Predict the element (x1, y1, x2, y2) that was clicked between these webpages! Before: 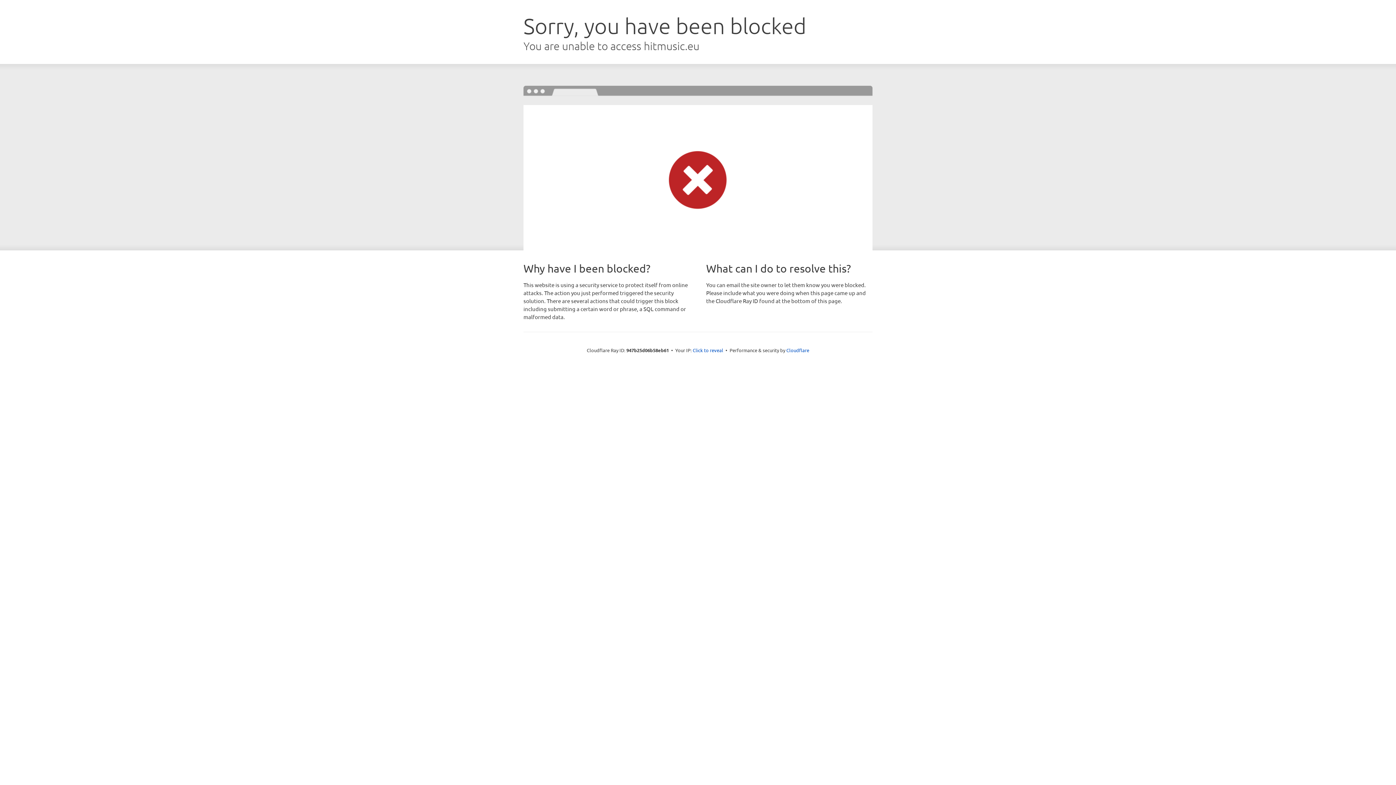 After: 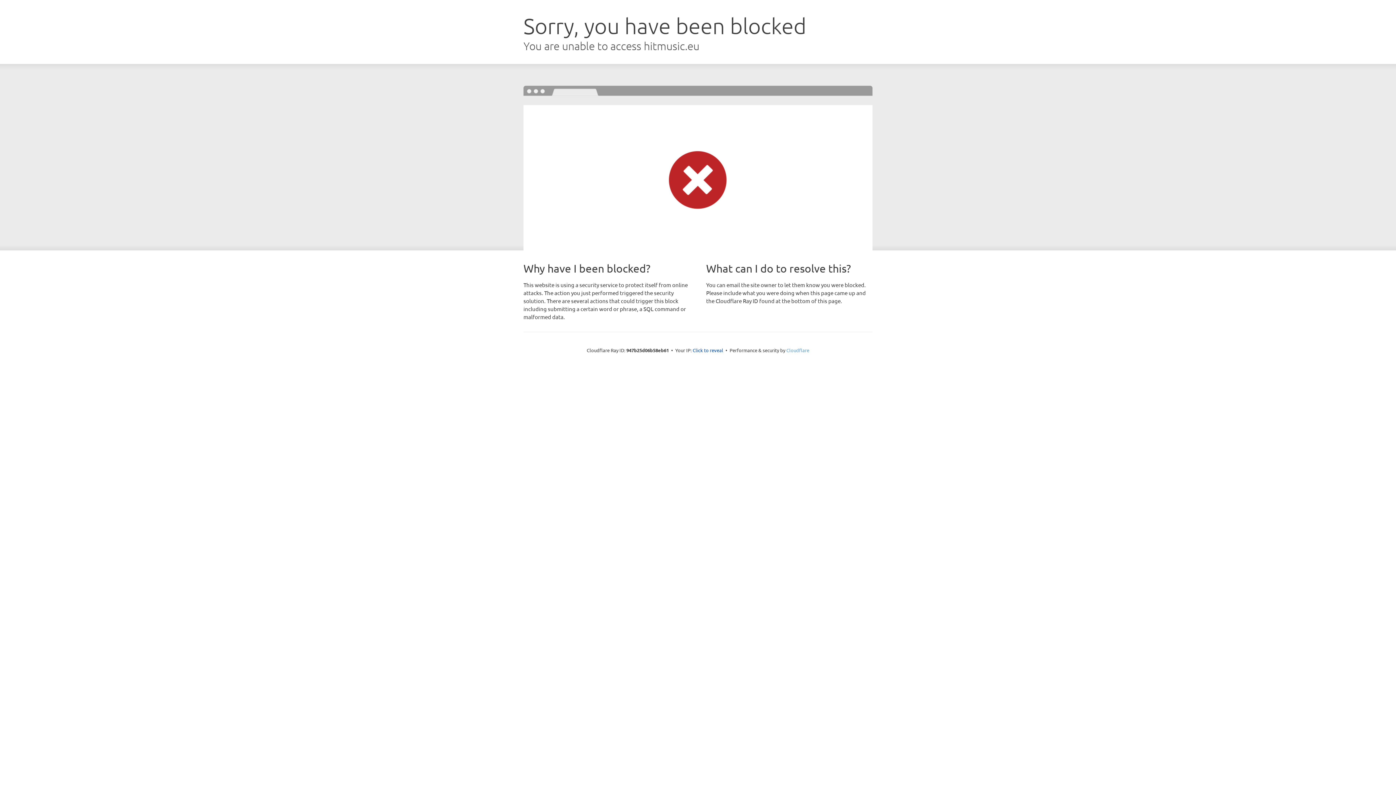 Action: bbox: (786, 347, 809, 353) label: Cloudflare